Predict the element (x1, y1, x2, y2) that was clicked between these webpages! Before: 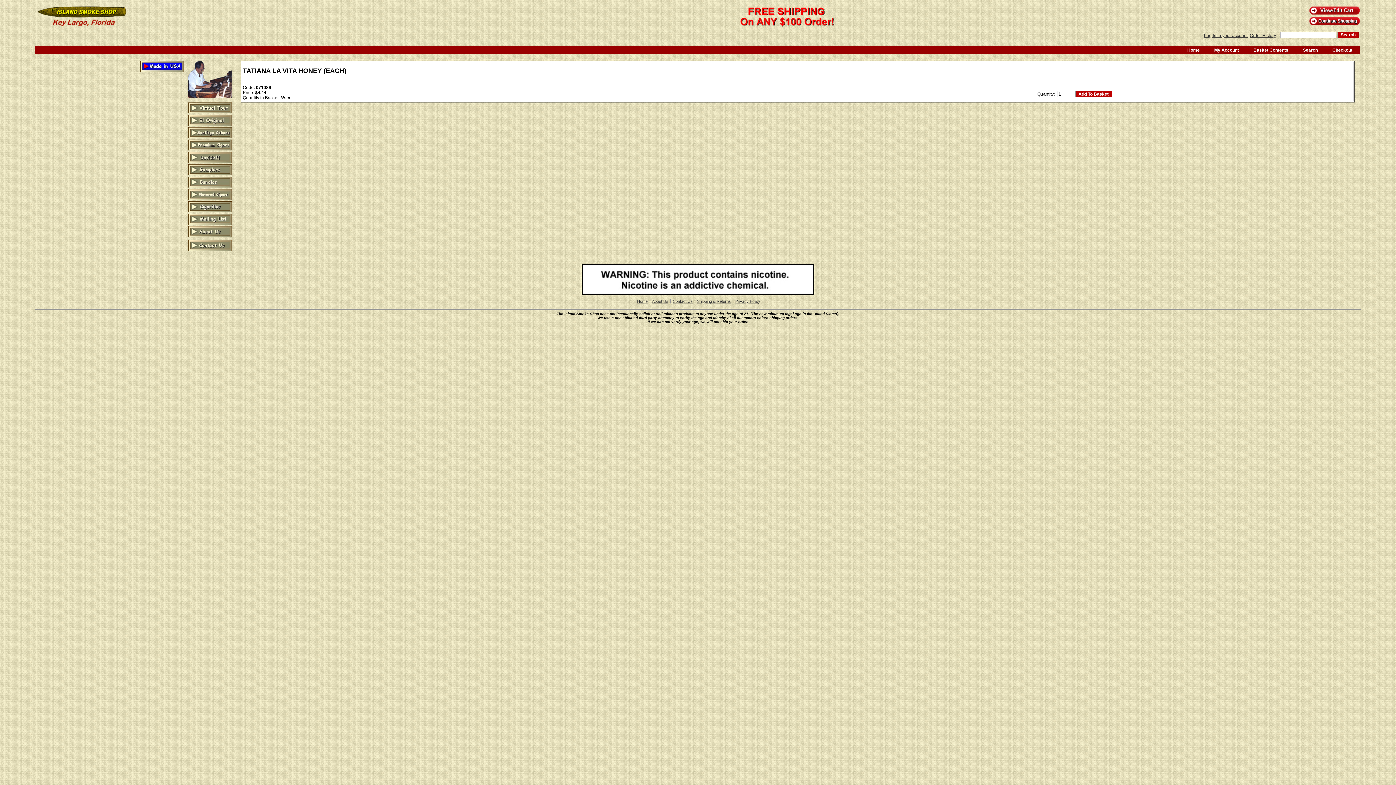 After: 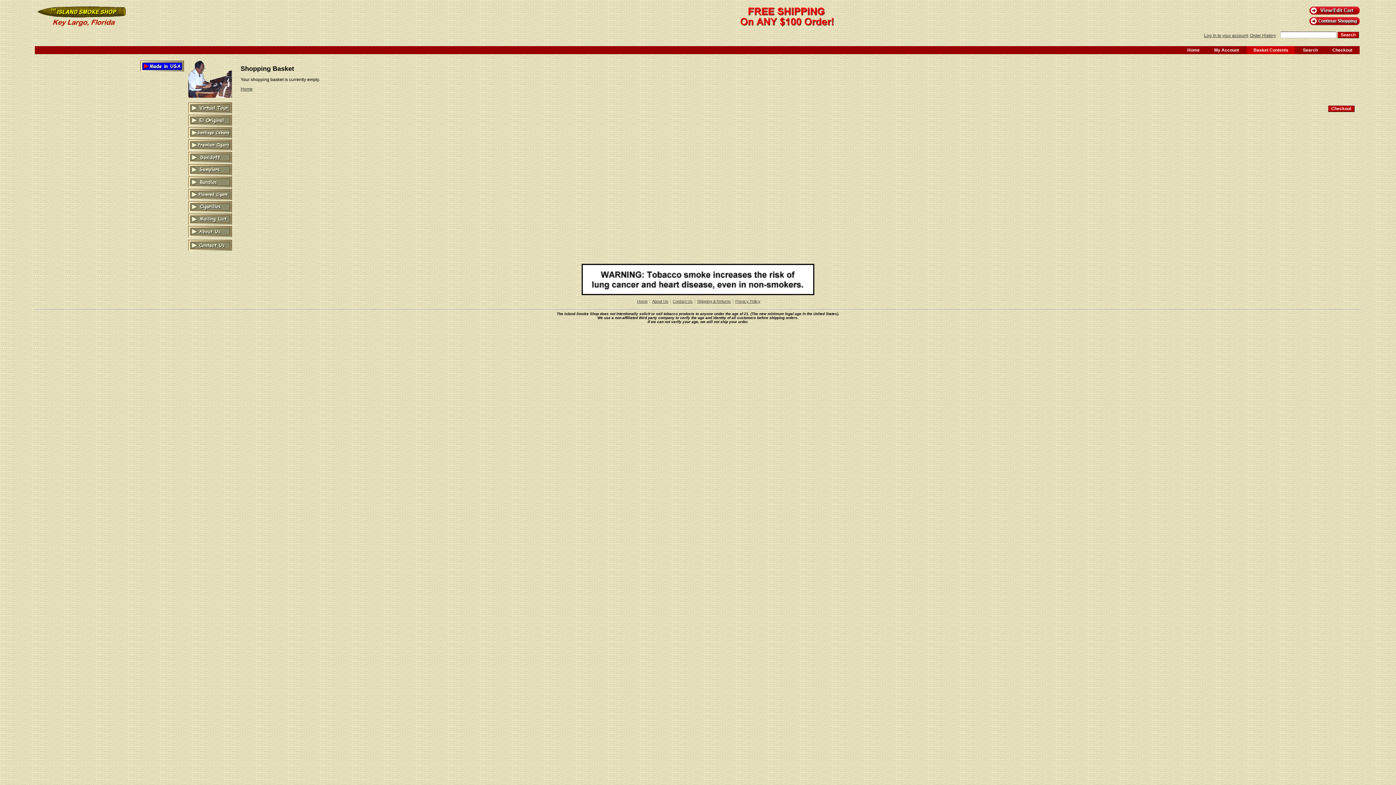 Action: bbox: (1253, 47, 1288, 52) label: Basket Contents